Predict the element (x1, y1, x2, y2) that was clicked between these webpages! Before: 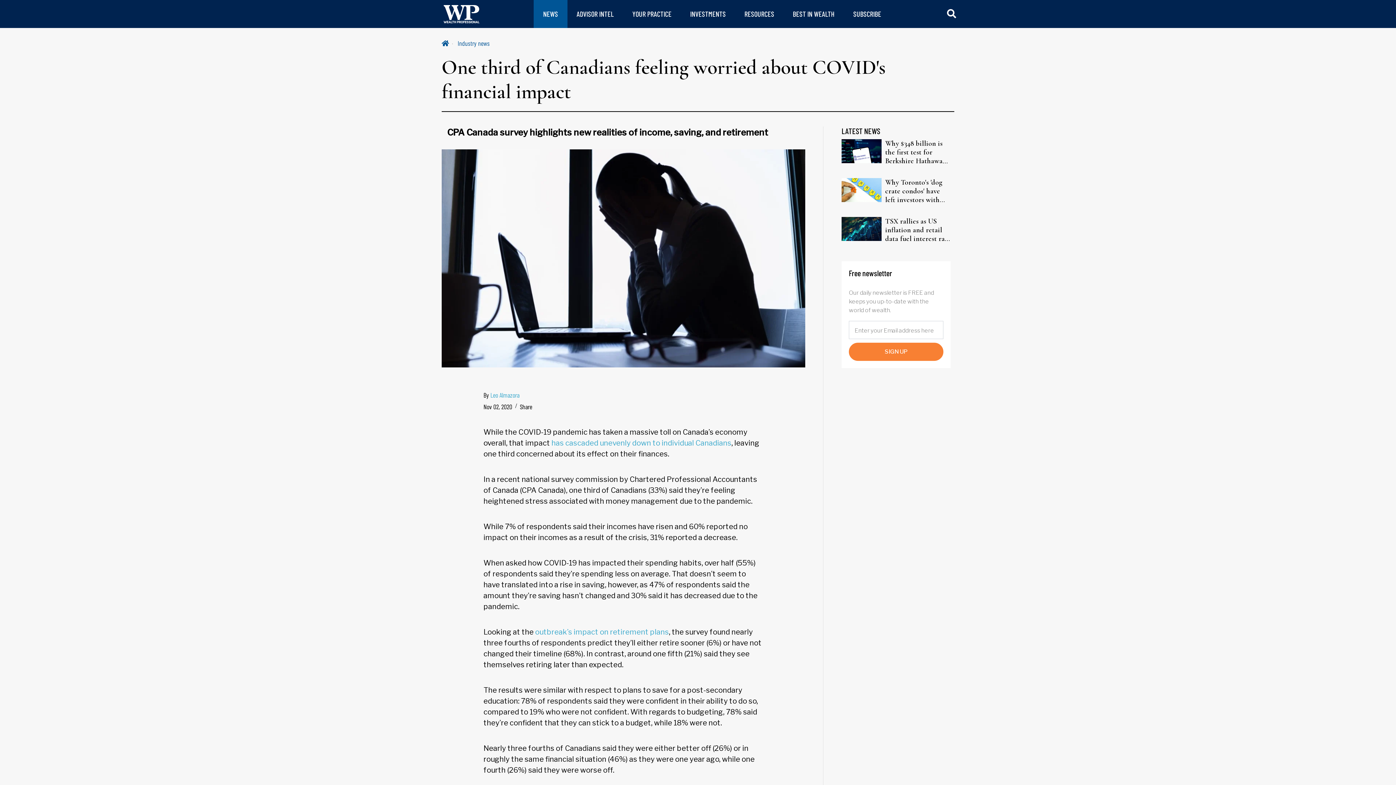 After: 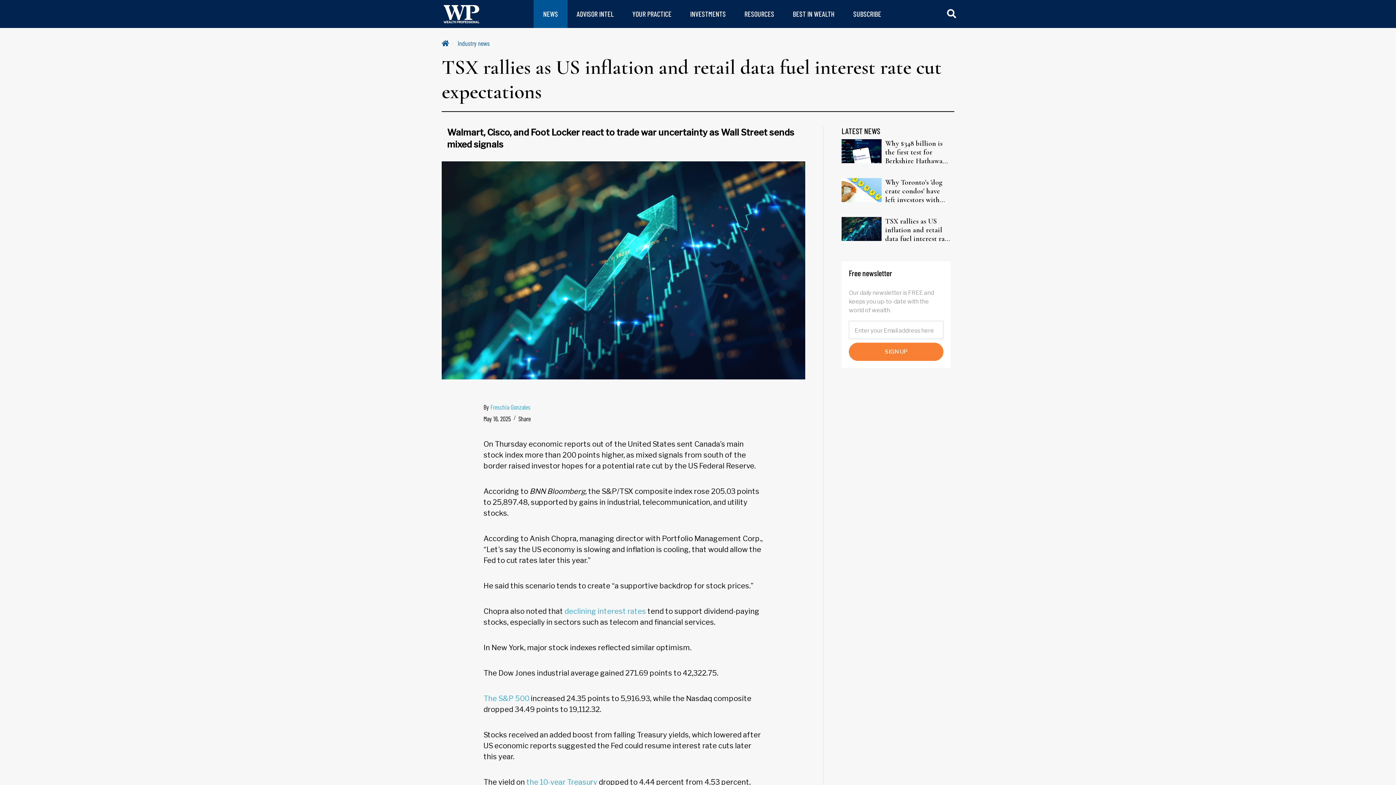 Action: bbox: (841, 225, 881, 232)